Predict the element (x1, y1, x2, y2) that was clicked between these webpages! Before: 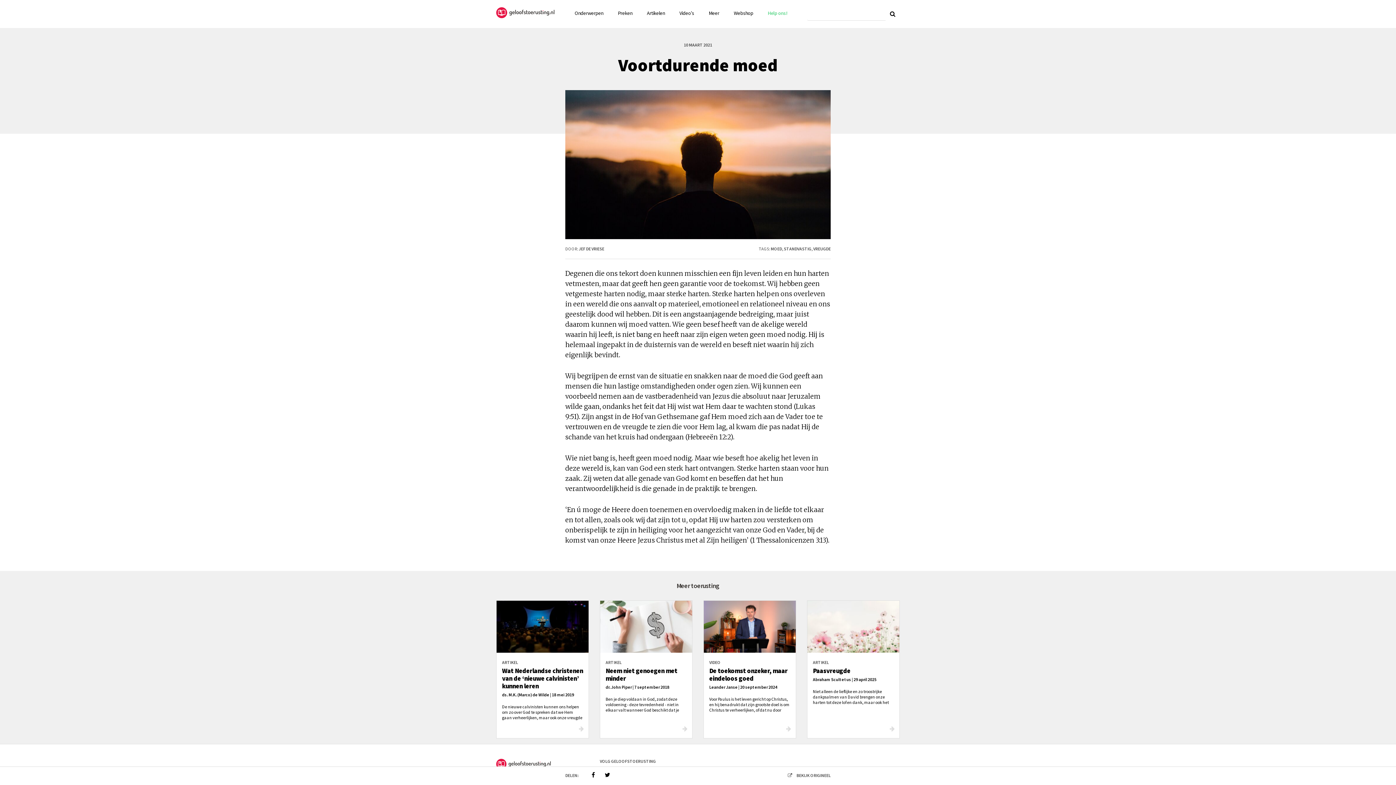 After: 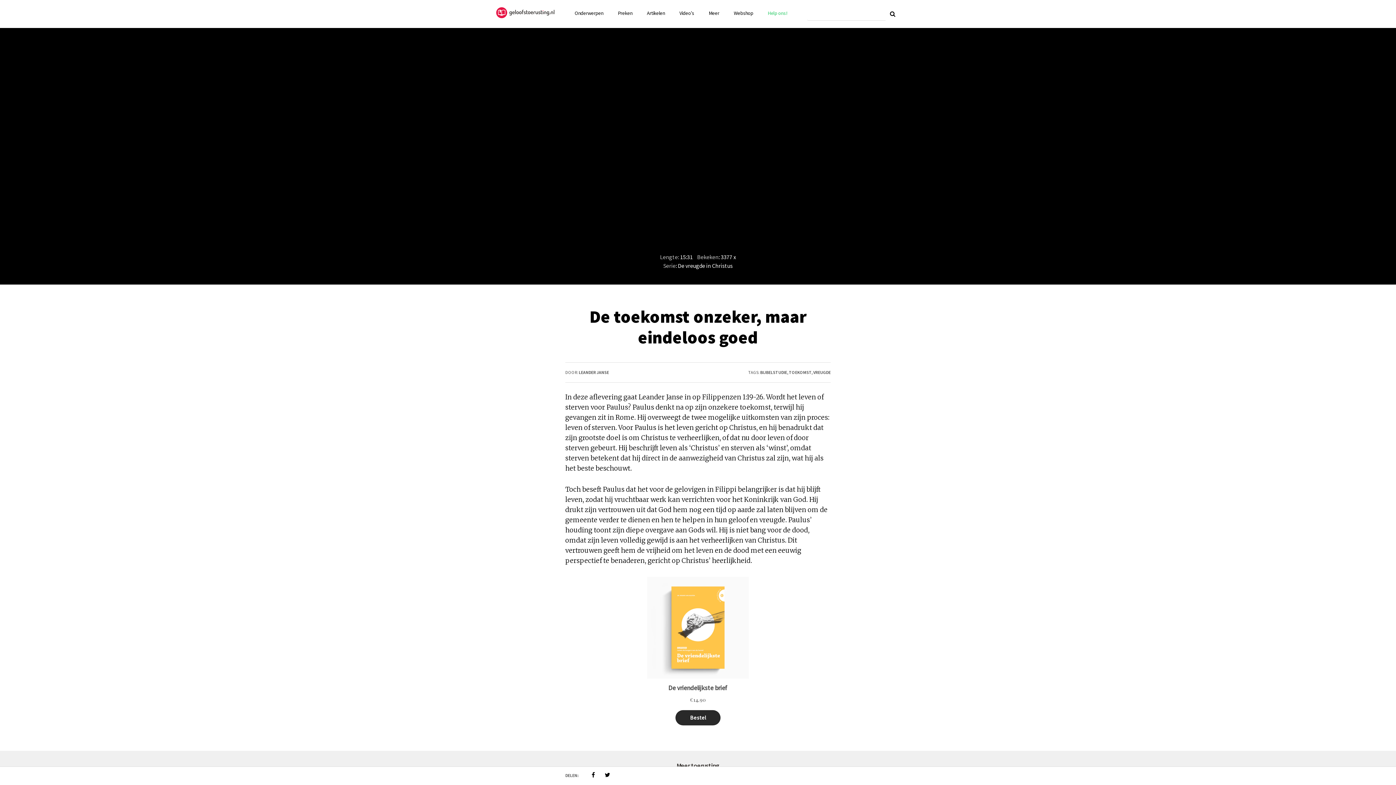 Action: bbox: (703, 600, 796, 739) label: VIDEO
De toekomst onzeker, maar eindeloos goed
Leander Janse | 20 september 2024

Voor Paulus is het leven gericht op Christus, en hij benadrukt dat zijn grootste doel is om Christus te verheerlijken, of dat nu door leven of door sterven gebeurt. Hij beschrijft leven als ‘Christus’ en sterven als ‘winst’, omdat sterven betekent dat hij direct in de aanwezigheid van Christus zal zijn, wat hij als het beste beschouwt.